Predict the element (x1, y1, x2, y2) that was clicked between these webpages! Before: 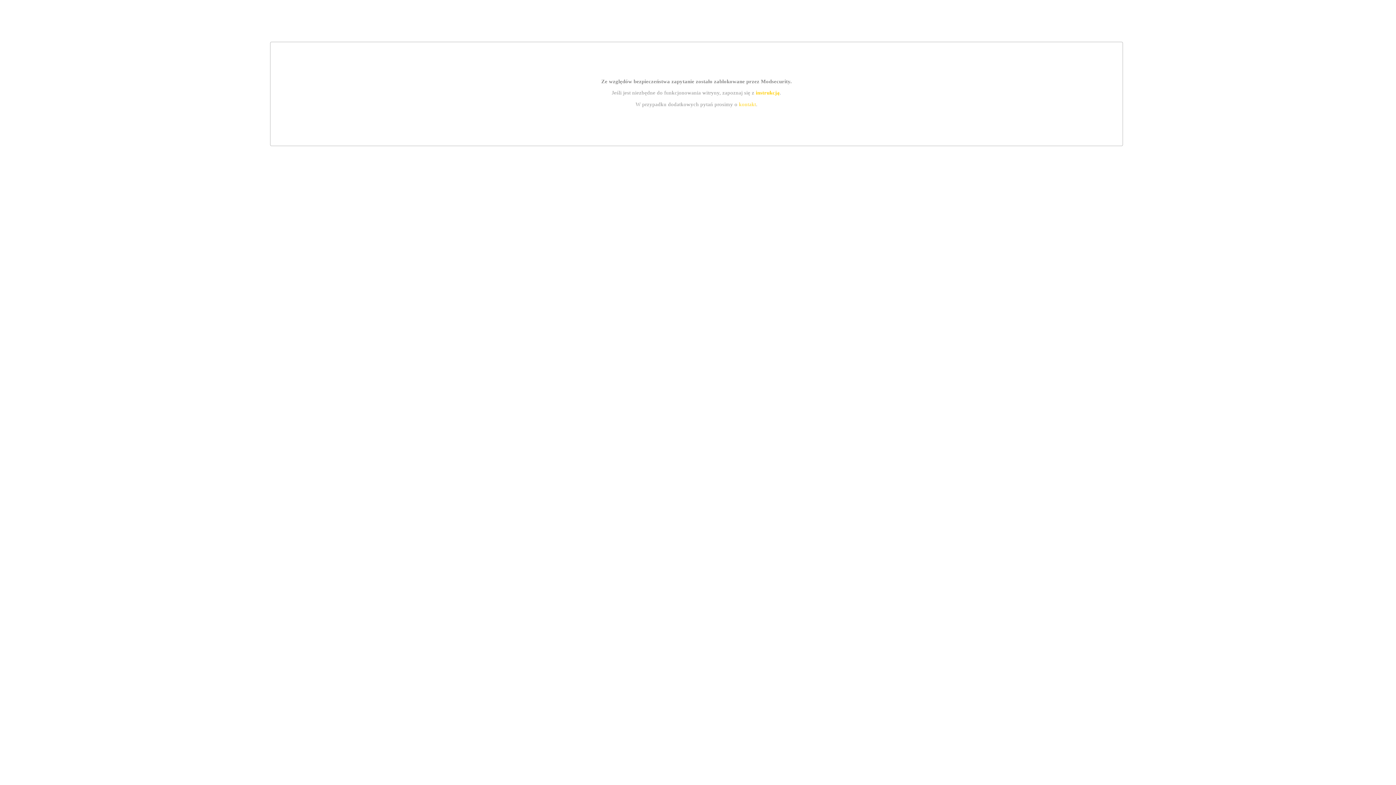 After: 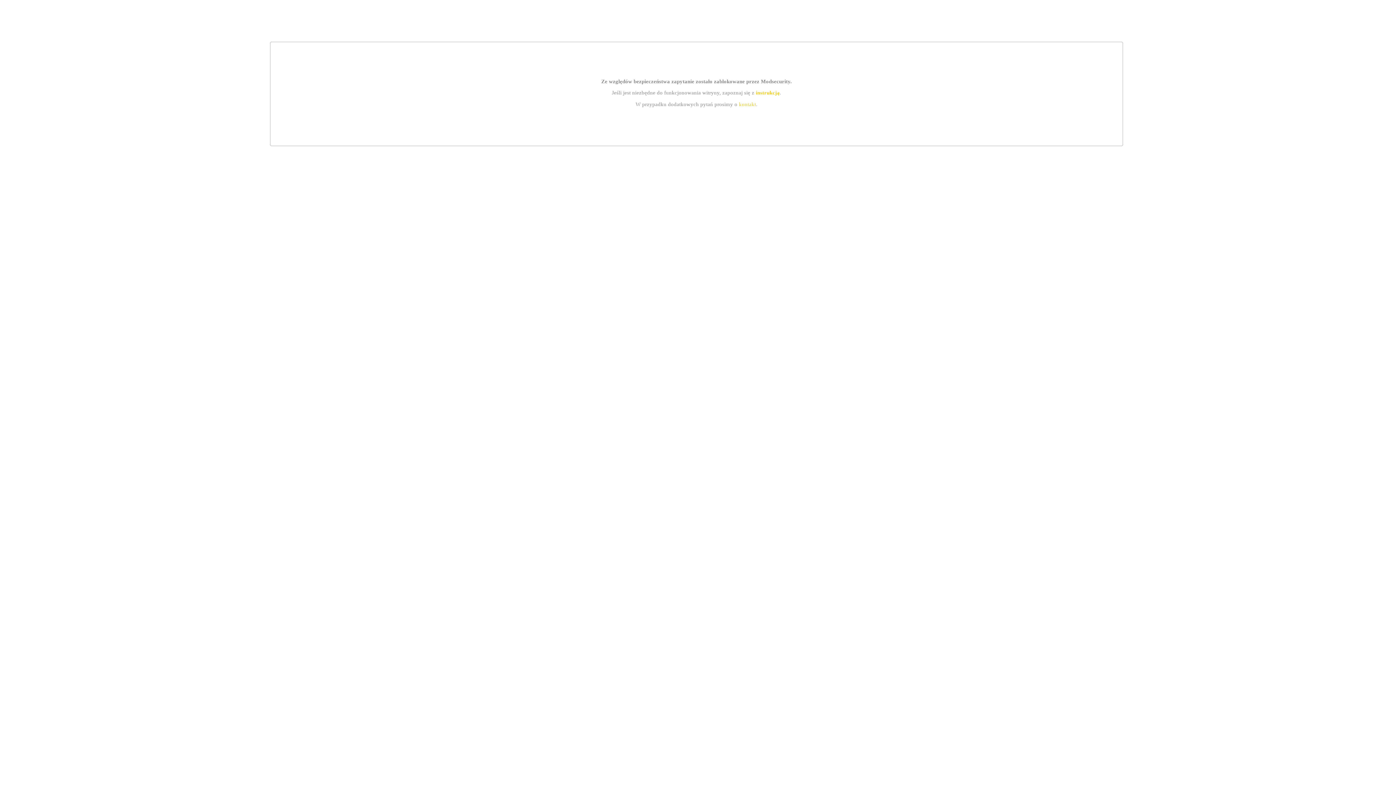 Action: label: instrukcją bbox: (755, 89, 779, 95)